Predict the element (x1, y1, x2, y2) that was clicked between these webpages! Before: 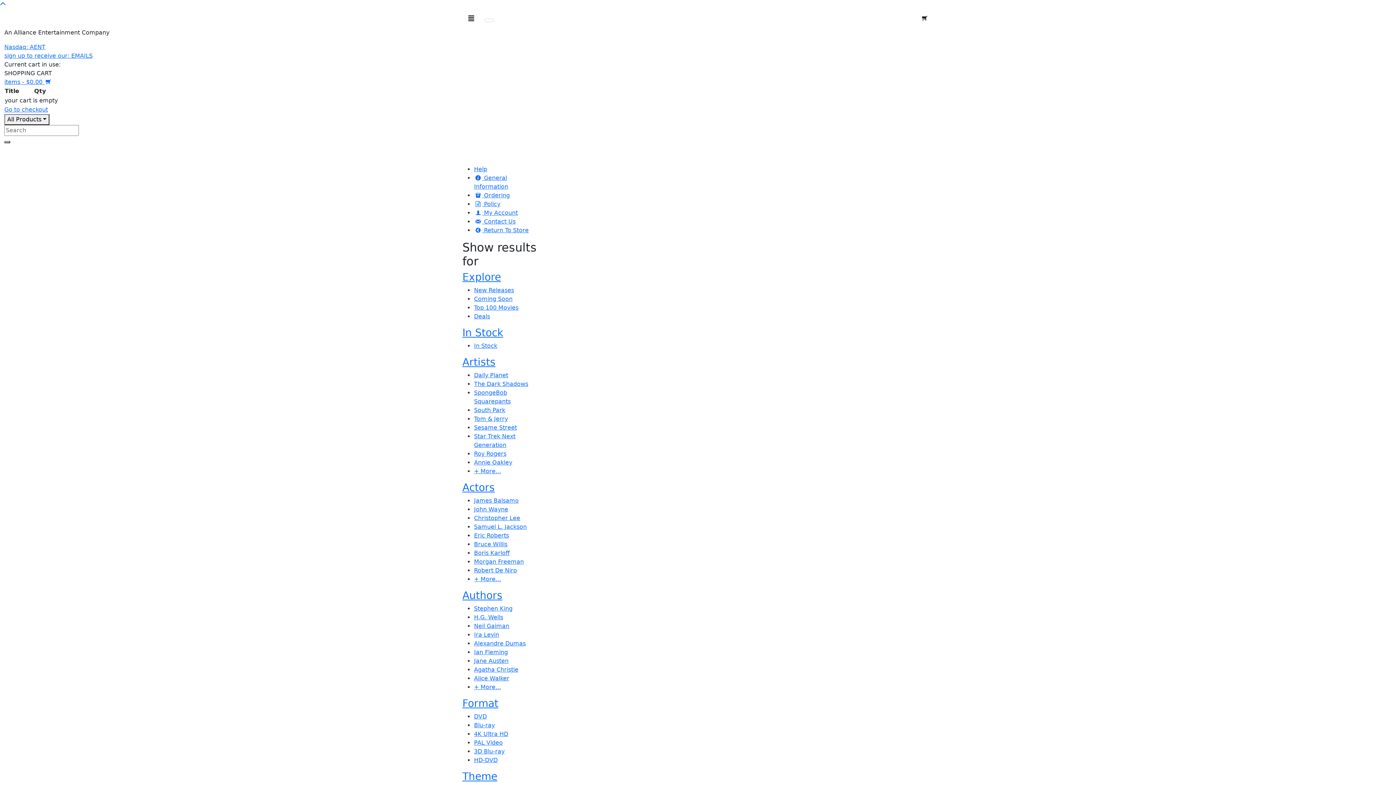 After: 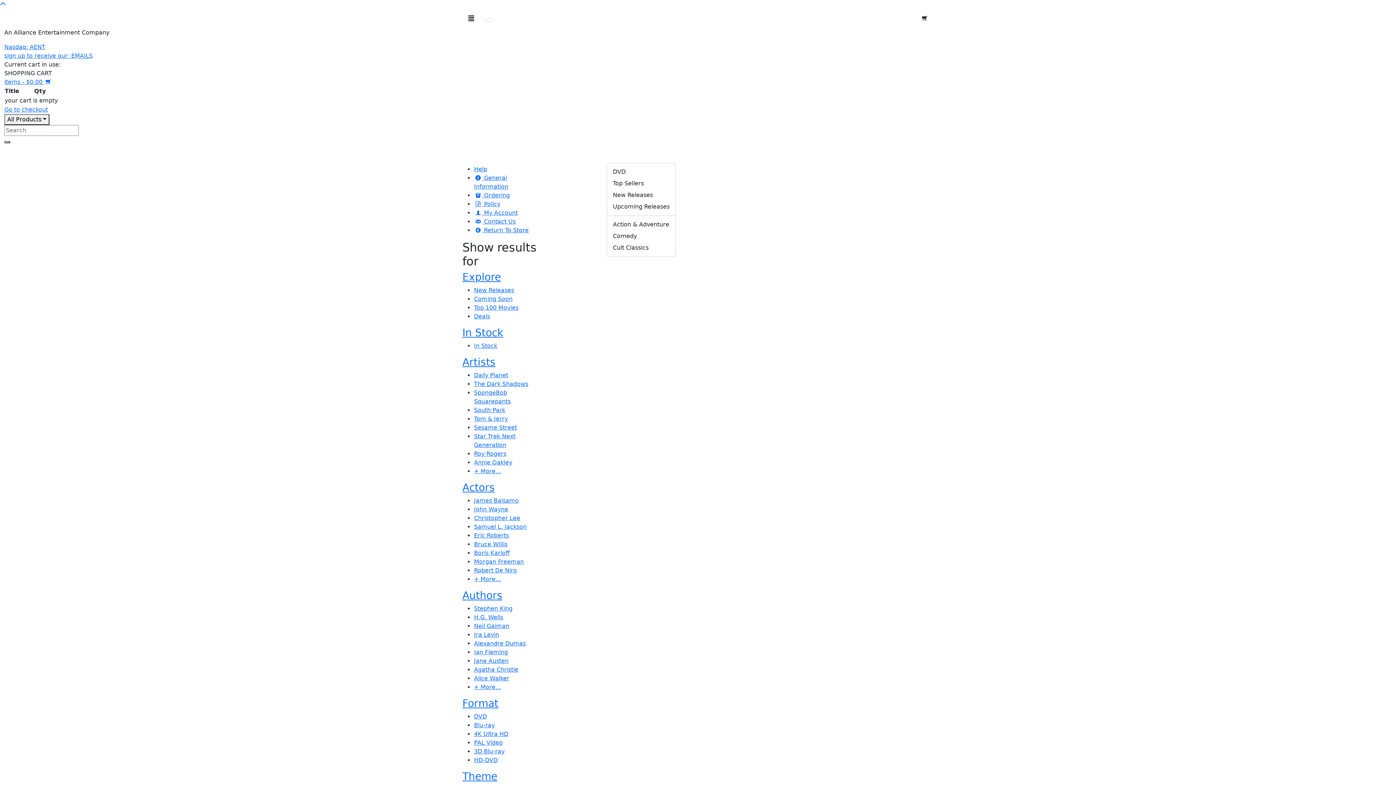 Action: label: DVD  bbox: (606, 147, 632, 162)